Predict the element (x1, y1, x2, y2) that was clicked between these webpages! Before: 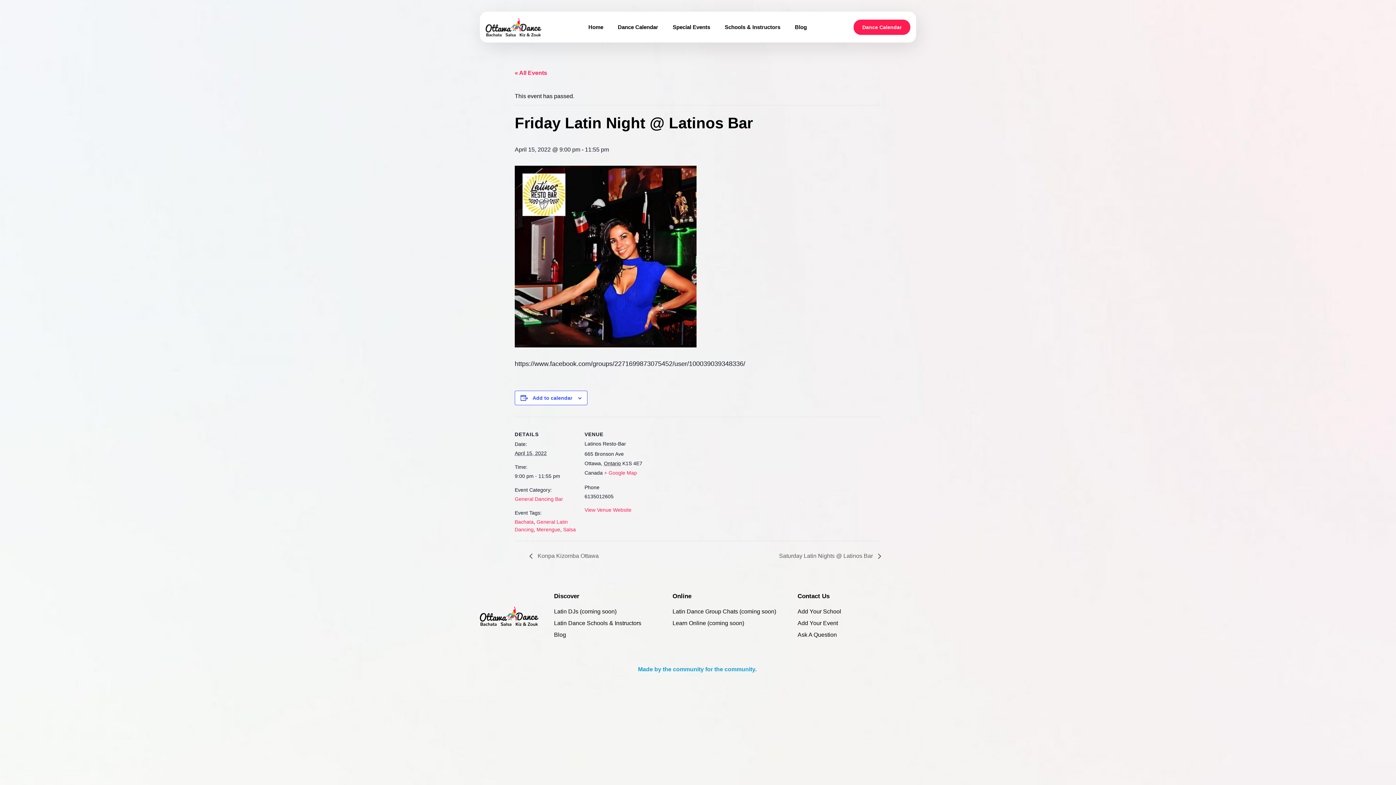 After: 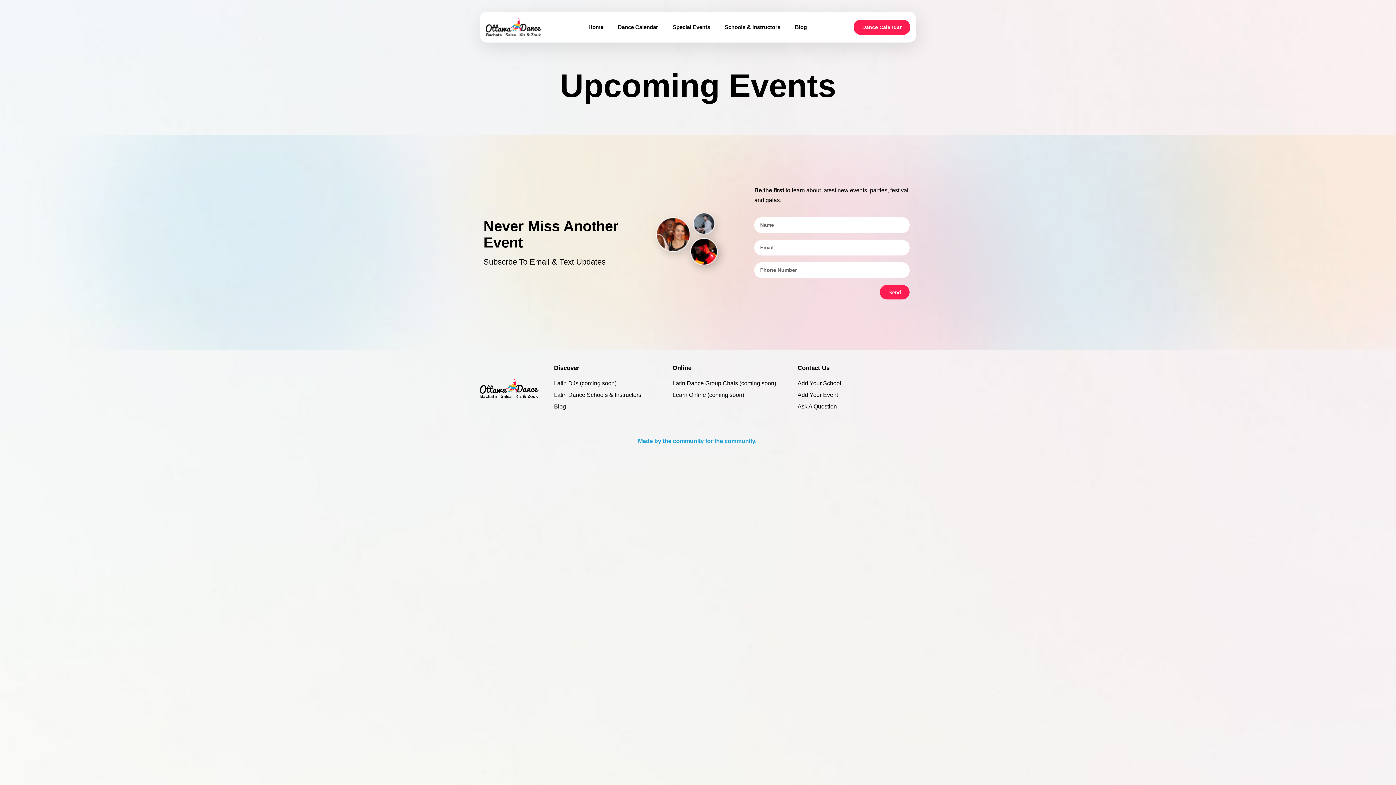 Action: label: Dance Calendar bbox: (853, 19, 910, 34)